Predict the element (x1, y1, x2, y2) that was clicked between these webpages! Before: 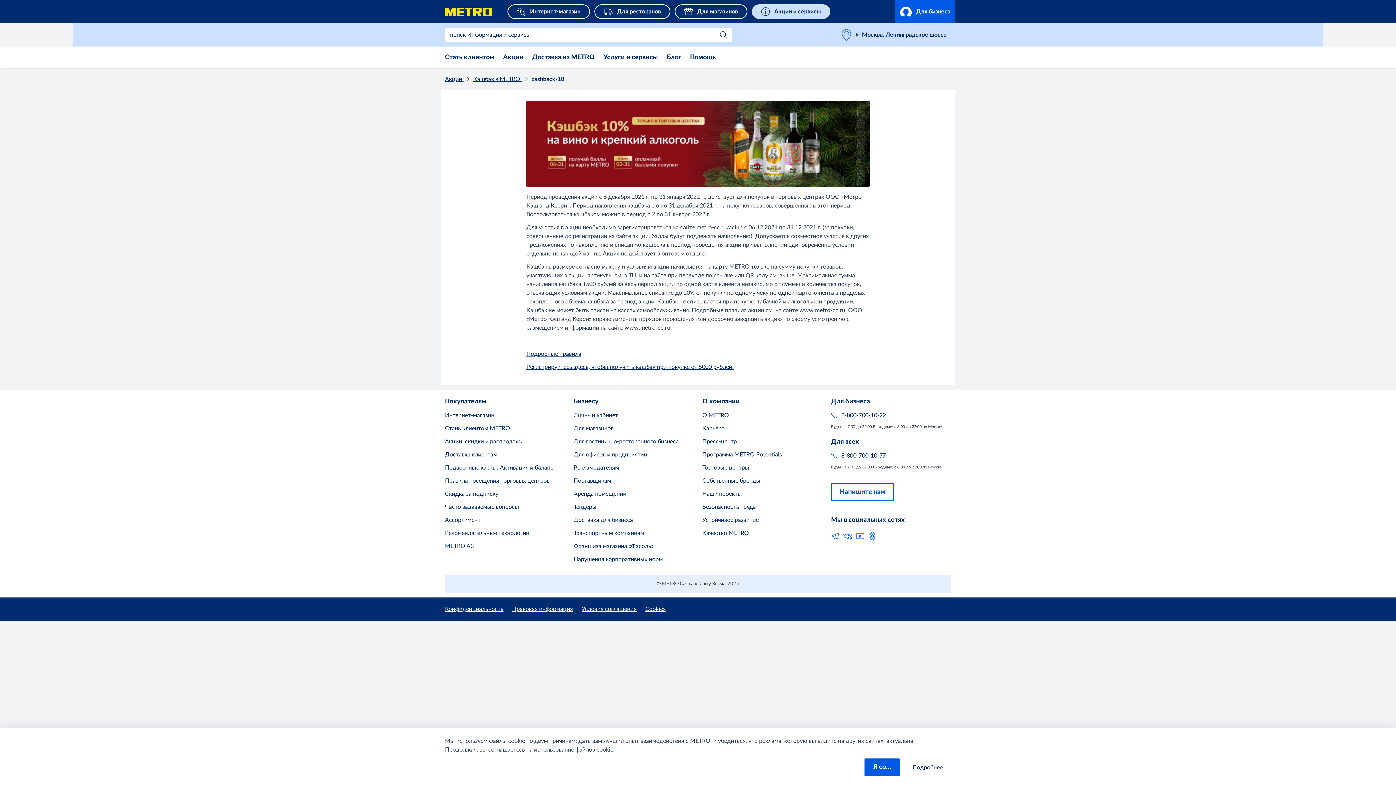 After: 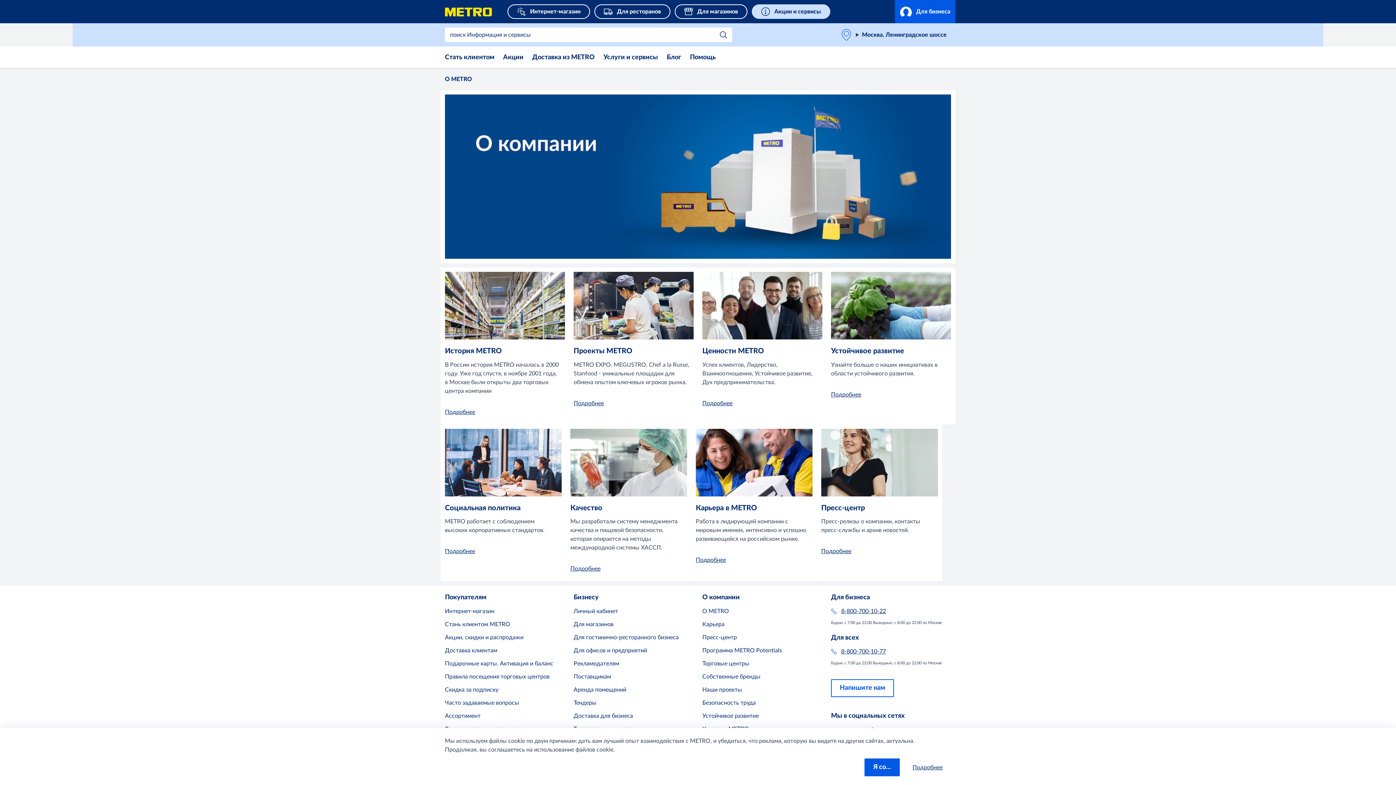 Action: label: О METRO bbox: (702, 409, 822, 422)